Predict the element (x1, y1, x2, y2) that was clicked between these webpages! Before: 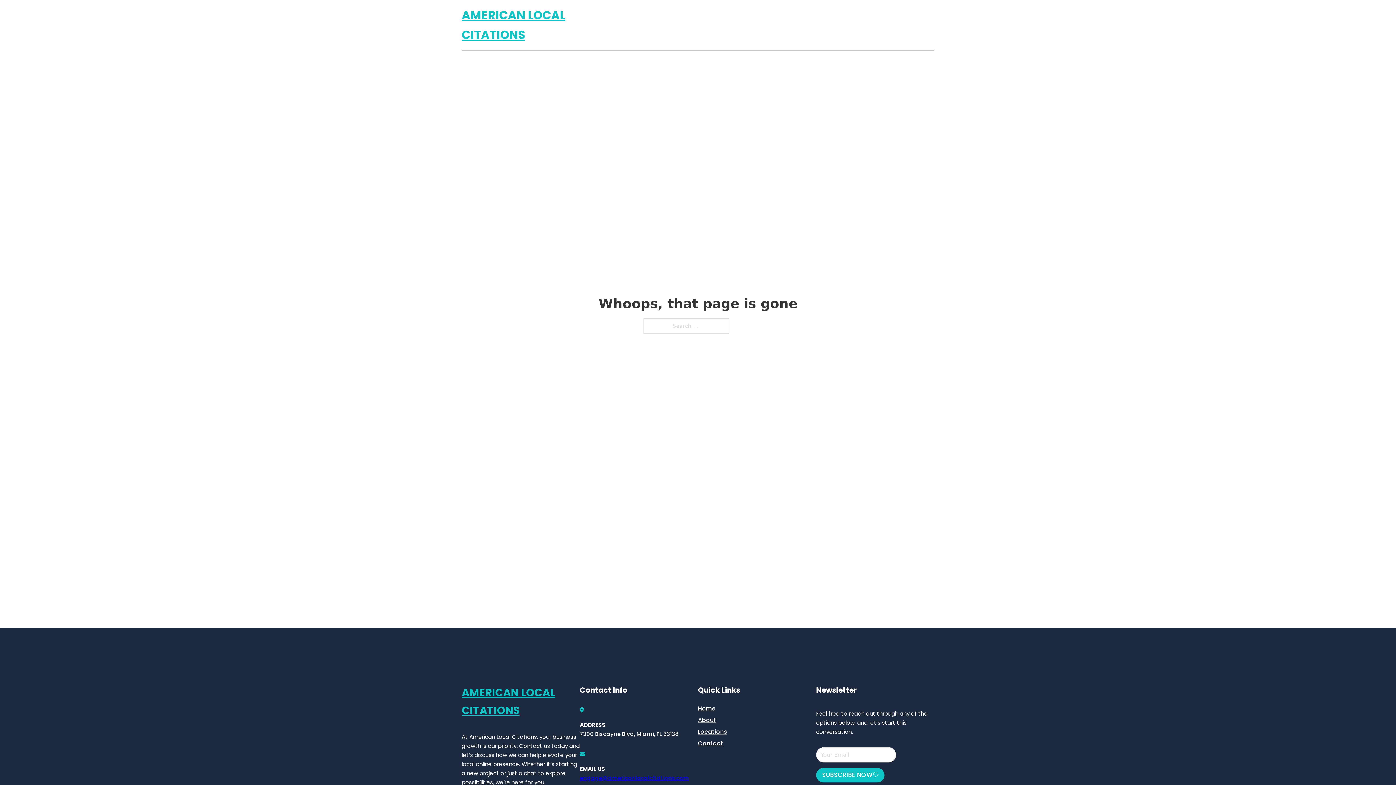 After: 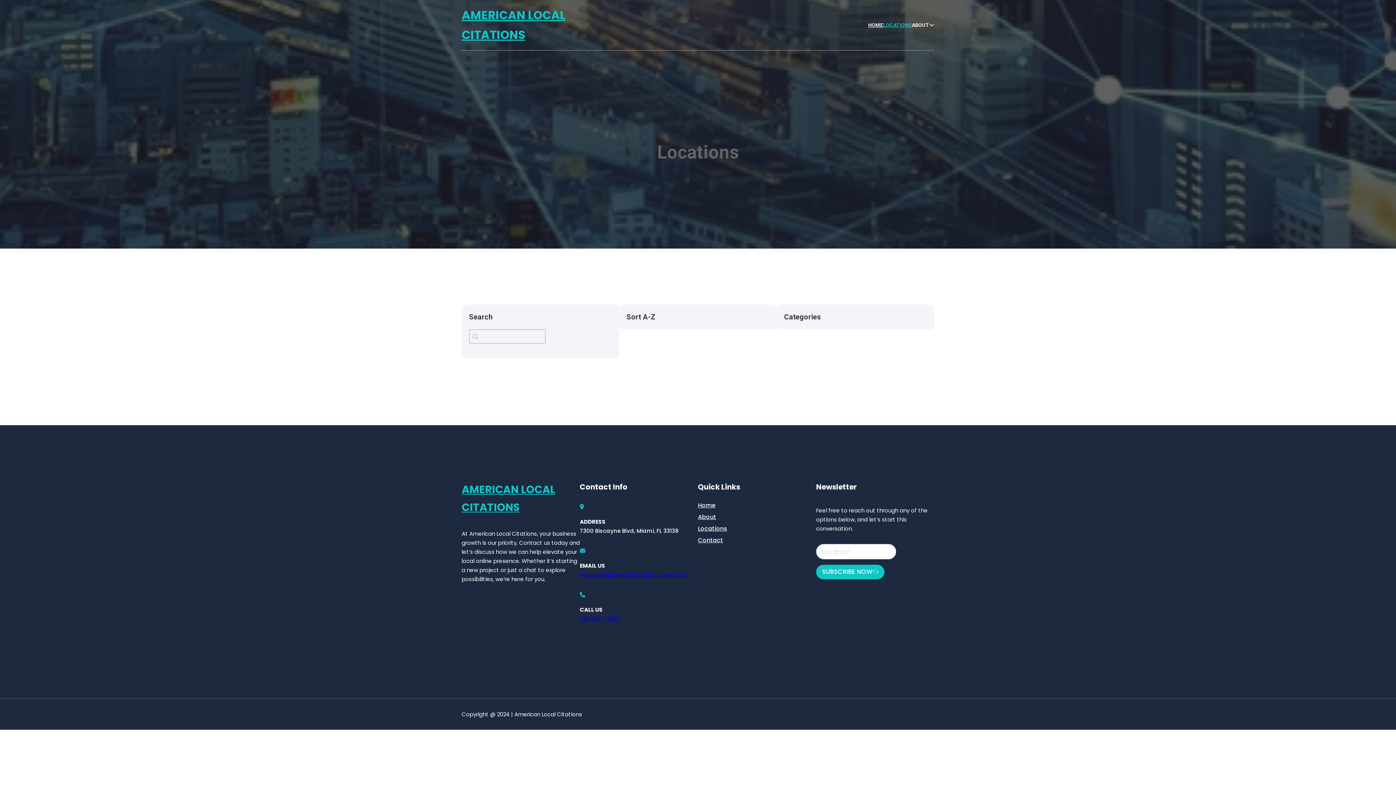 Action: label: LOCATIONS bbox: (883, 21, 912, 29)